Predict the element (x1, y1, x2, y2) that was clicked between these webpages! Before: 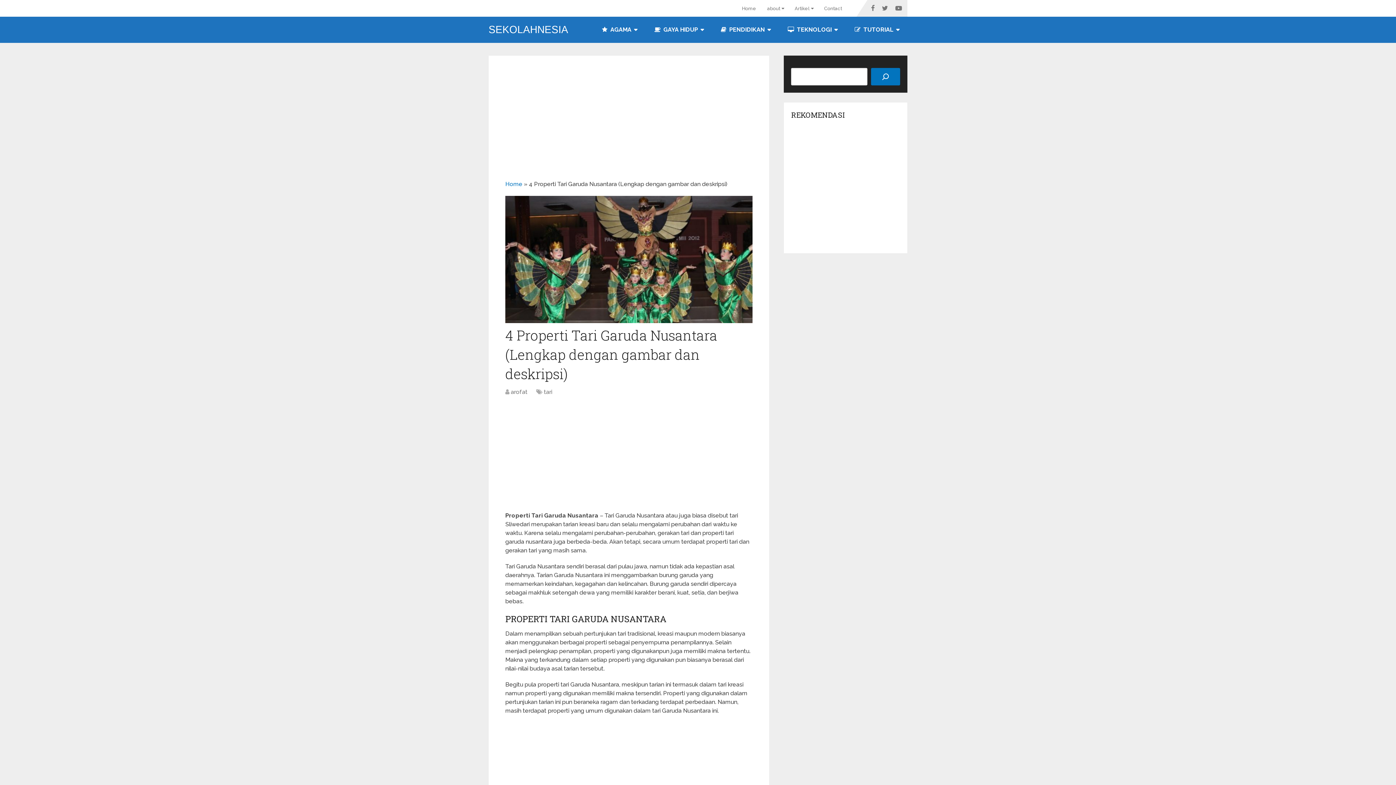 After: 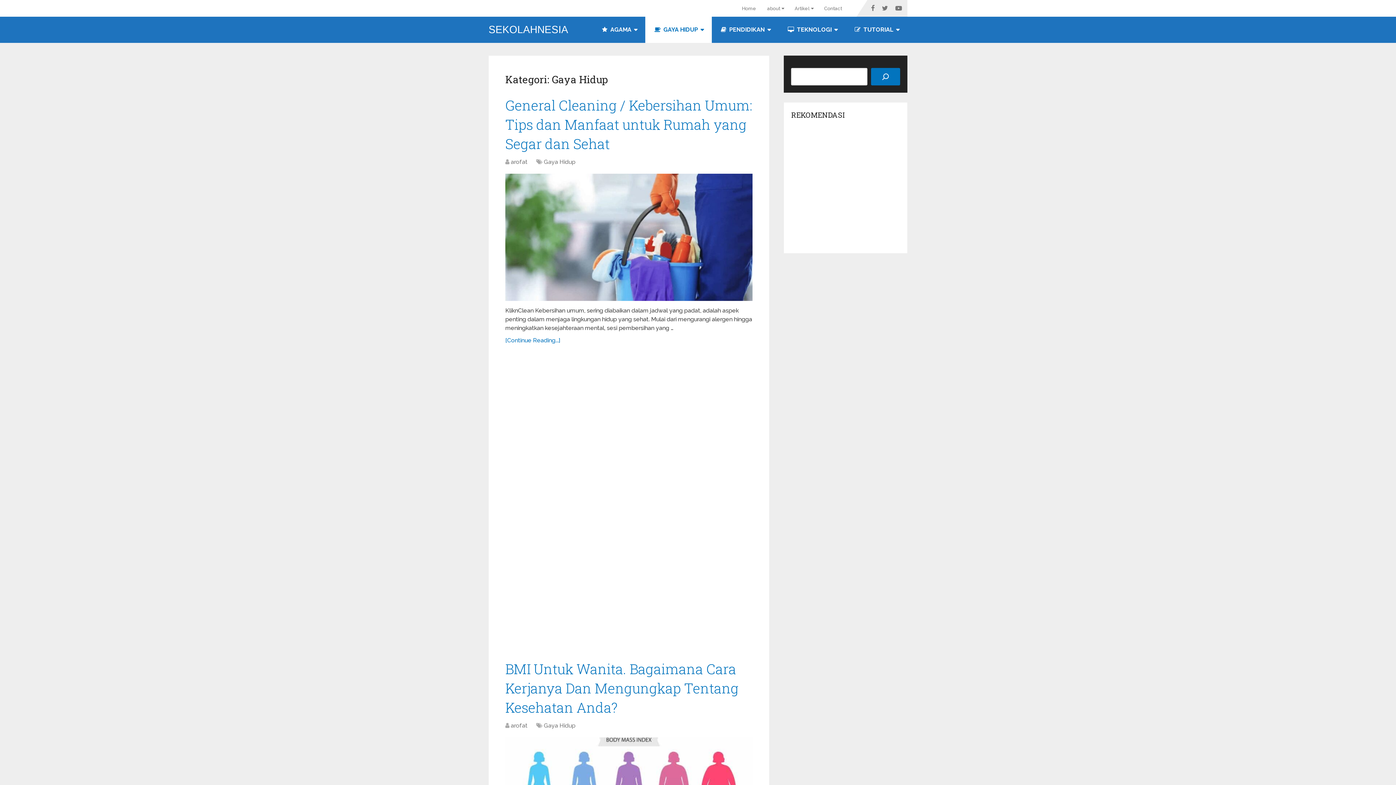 Action: label:  GAYA HIDUP bbox: (645, 16, 712, 42)